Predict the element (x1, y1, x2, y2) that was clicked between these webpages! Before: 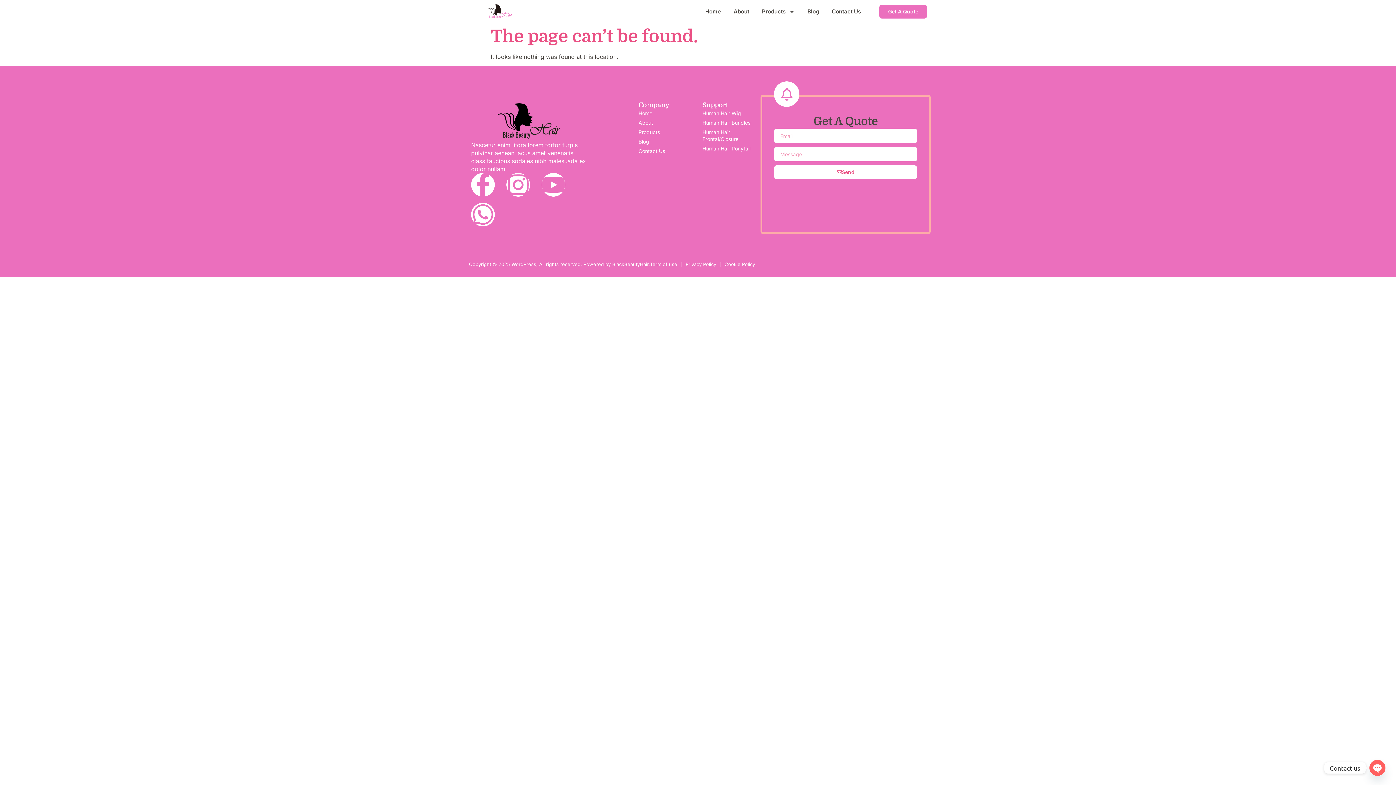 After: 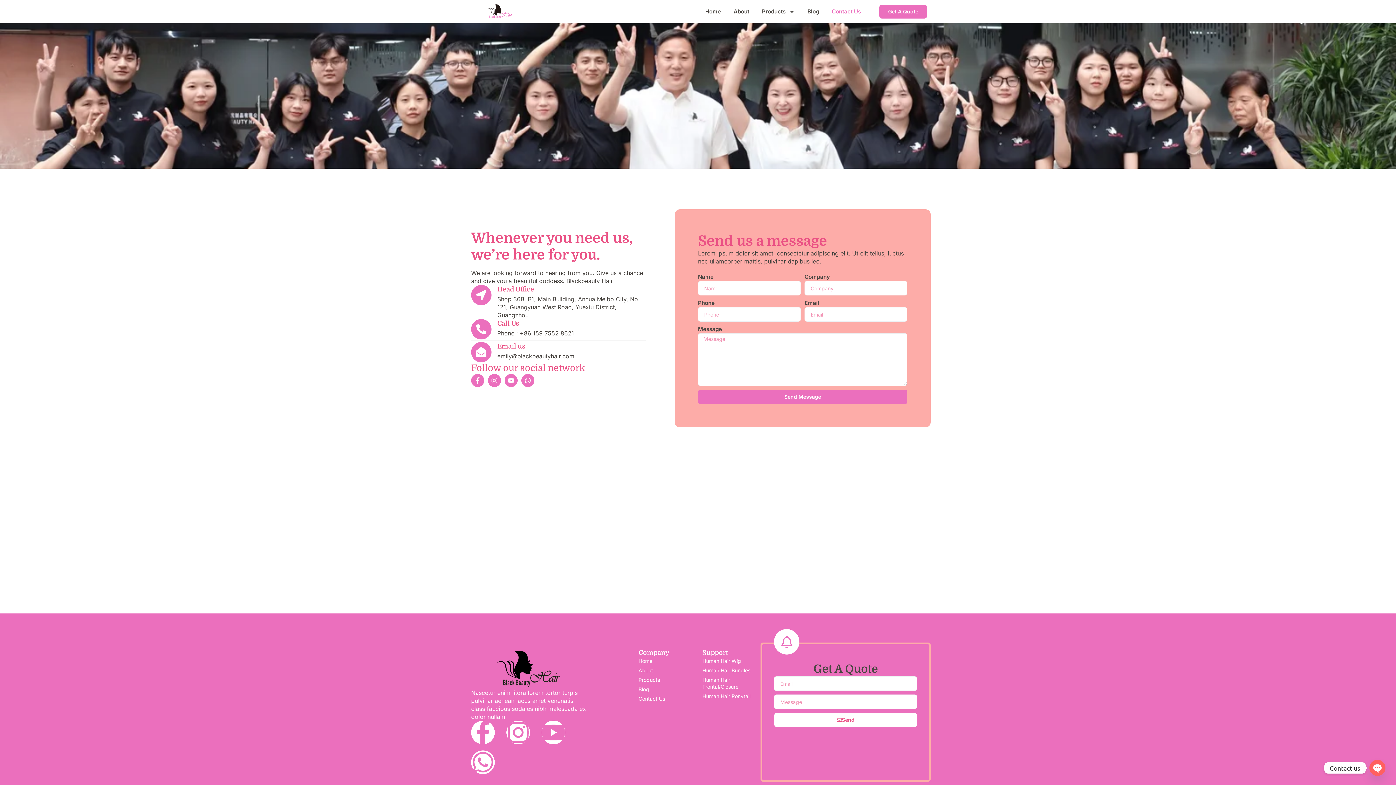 Action: label: Contact Us bbox: (638, 147, 691, 154)